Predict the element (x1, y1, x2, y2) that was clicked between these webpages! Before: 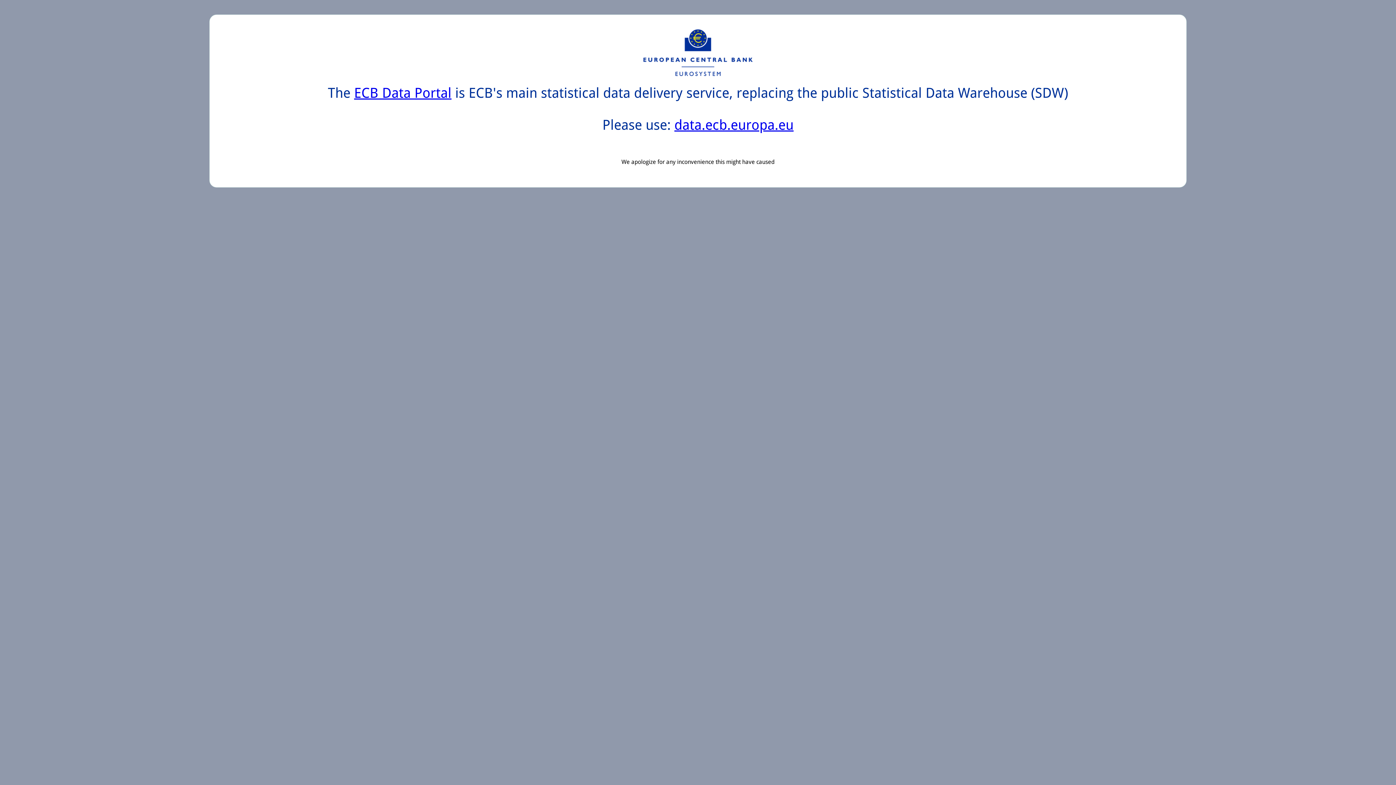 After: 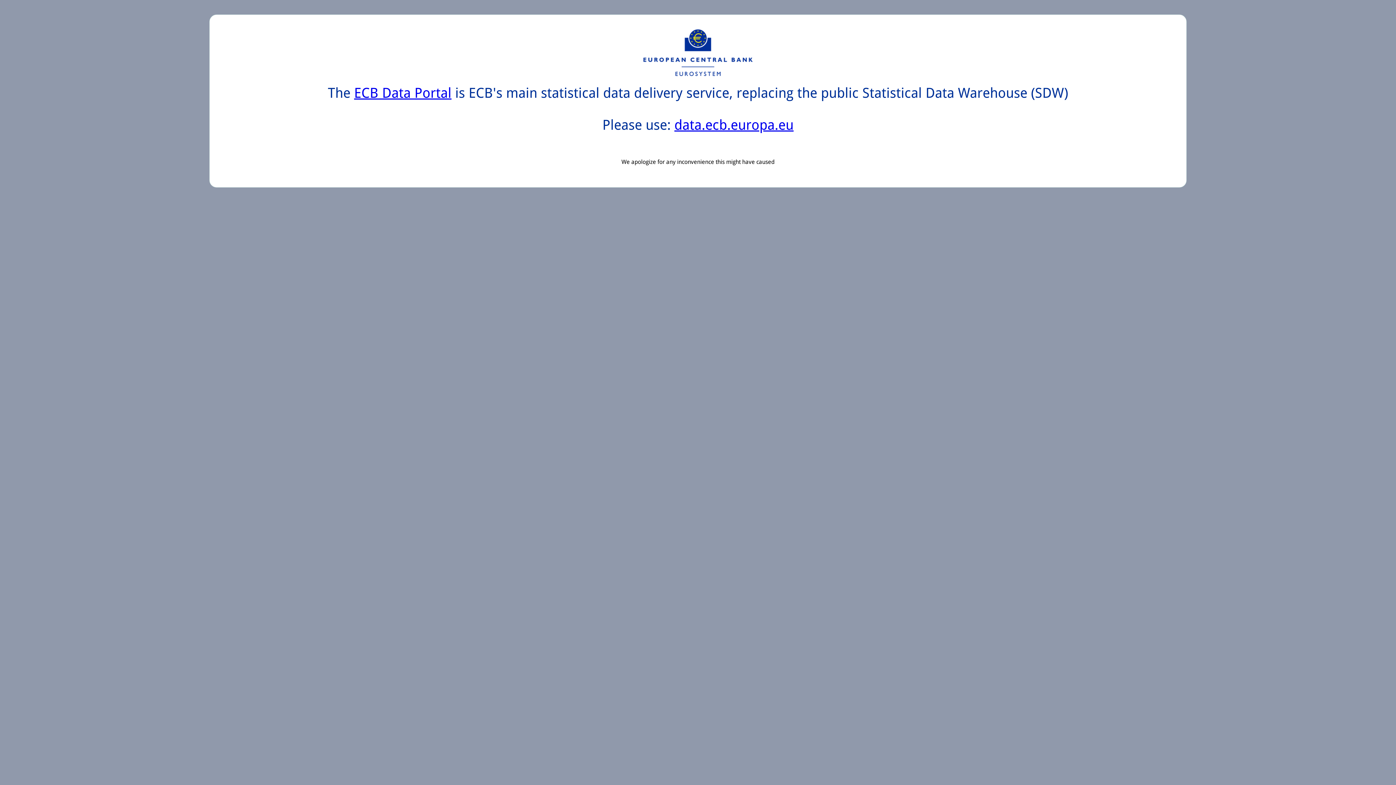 Action: bbox: (674, 117, 793, 133) label: data.ecb.europa.eu